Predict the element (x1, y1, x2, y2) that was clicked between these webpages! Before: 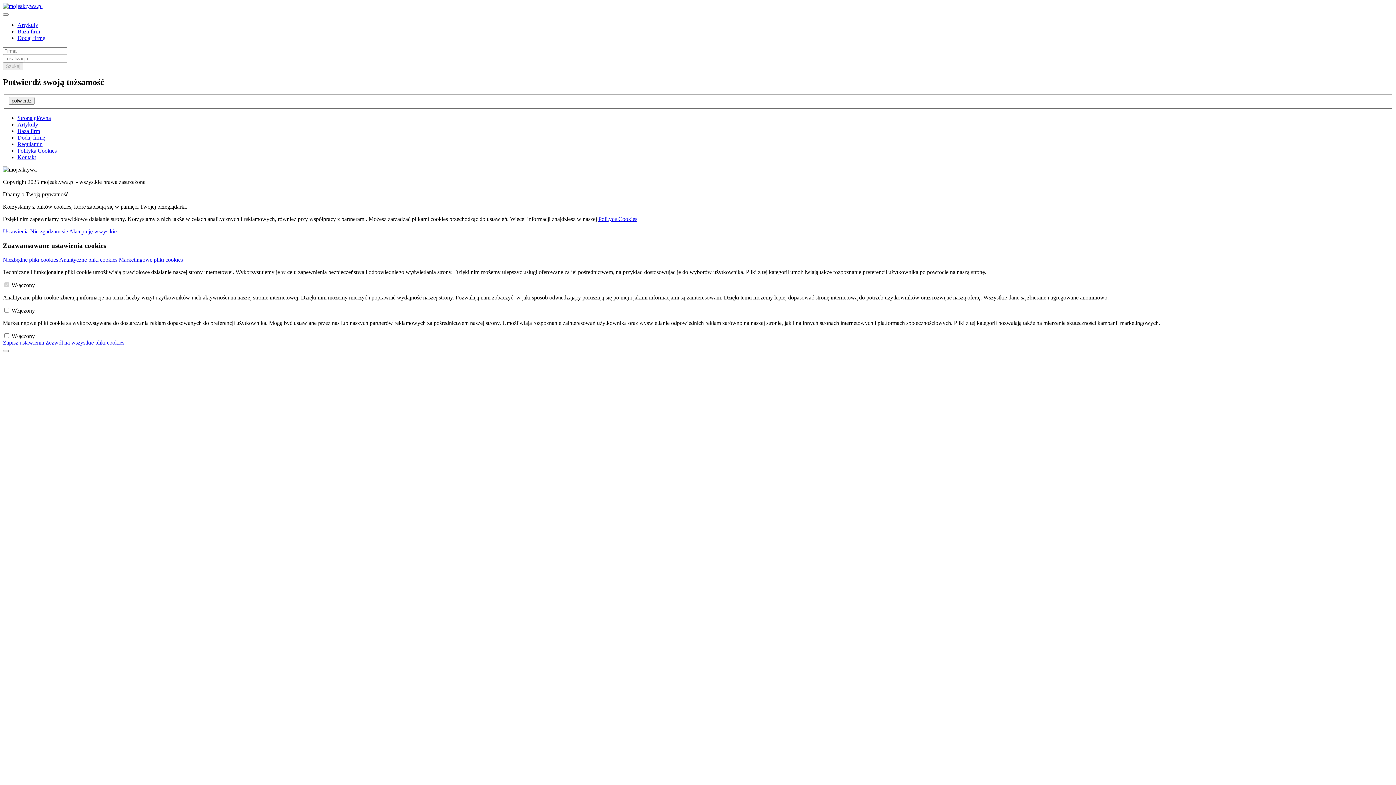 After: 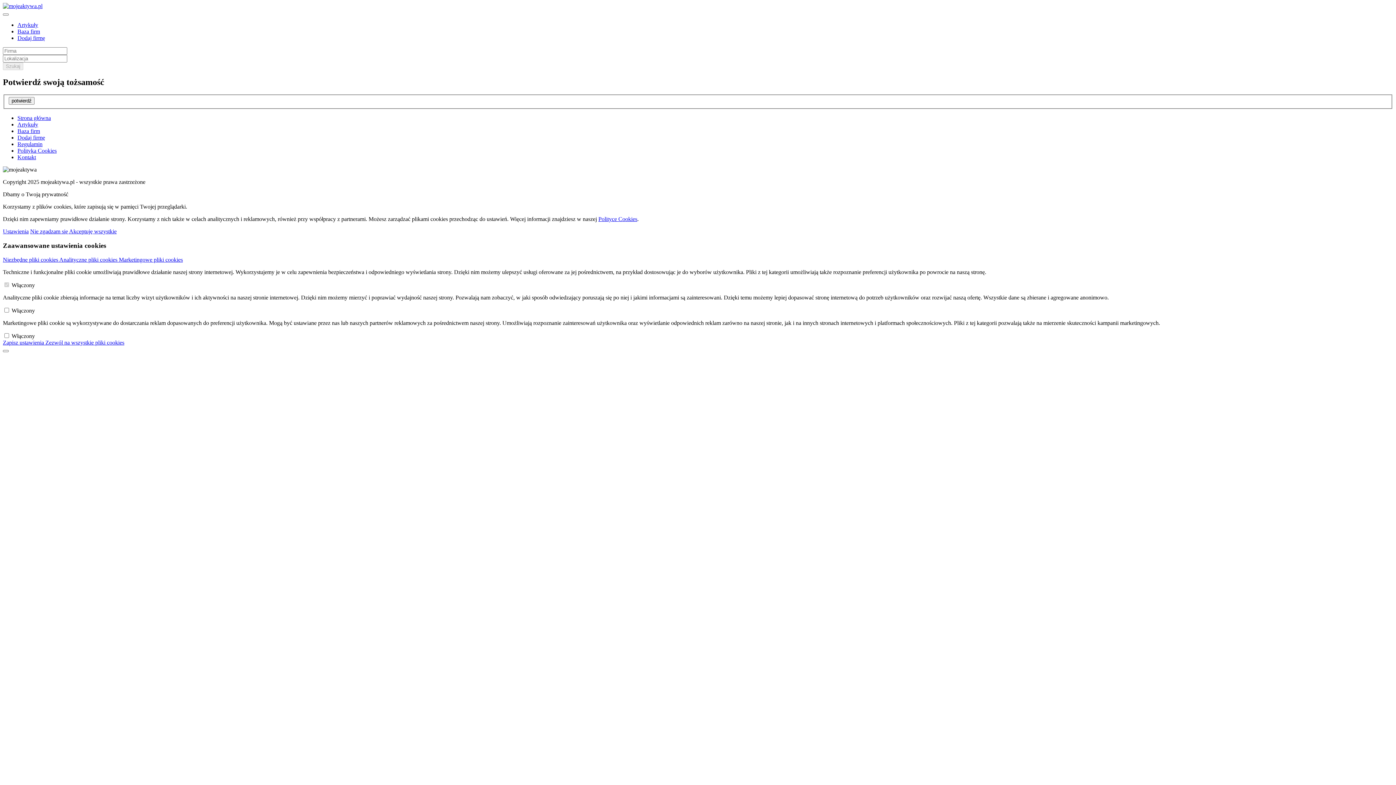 Action: label: Marketingowe pliki cookies bbox: (118, 256, 182, 262)